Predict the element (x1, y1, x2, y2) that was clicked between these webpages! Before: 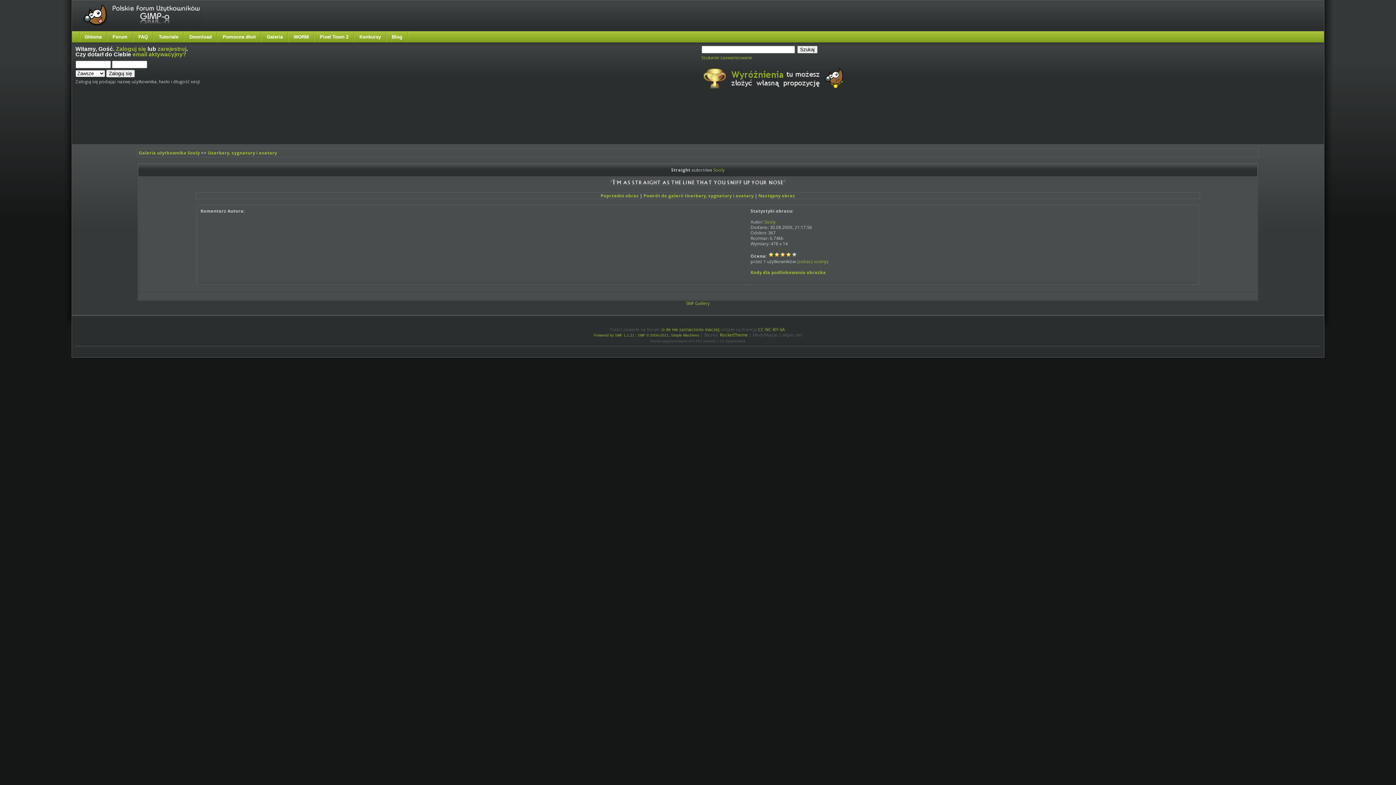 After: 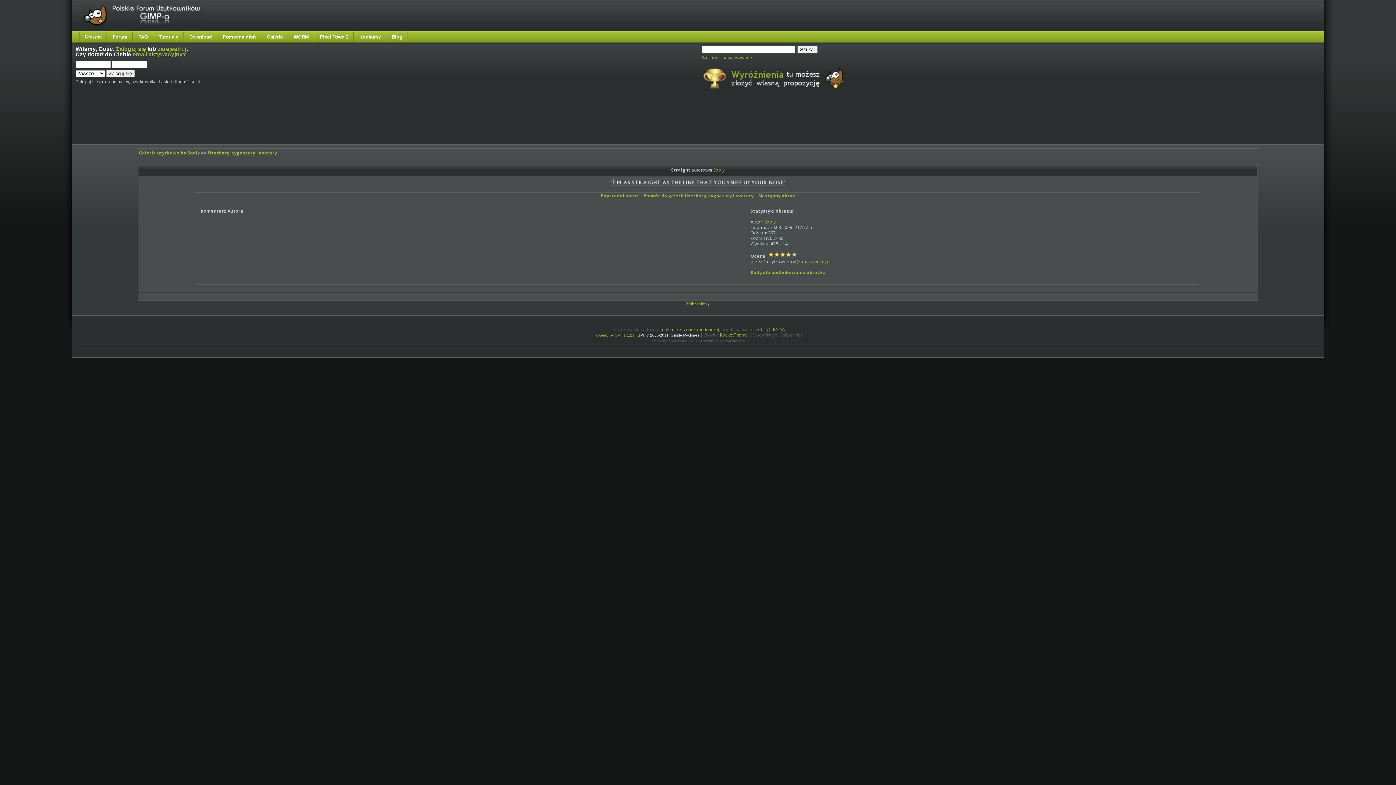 Action: bbox: (637, 333, 699, 337) label: SMF © 2006-2011, Simple Machines